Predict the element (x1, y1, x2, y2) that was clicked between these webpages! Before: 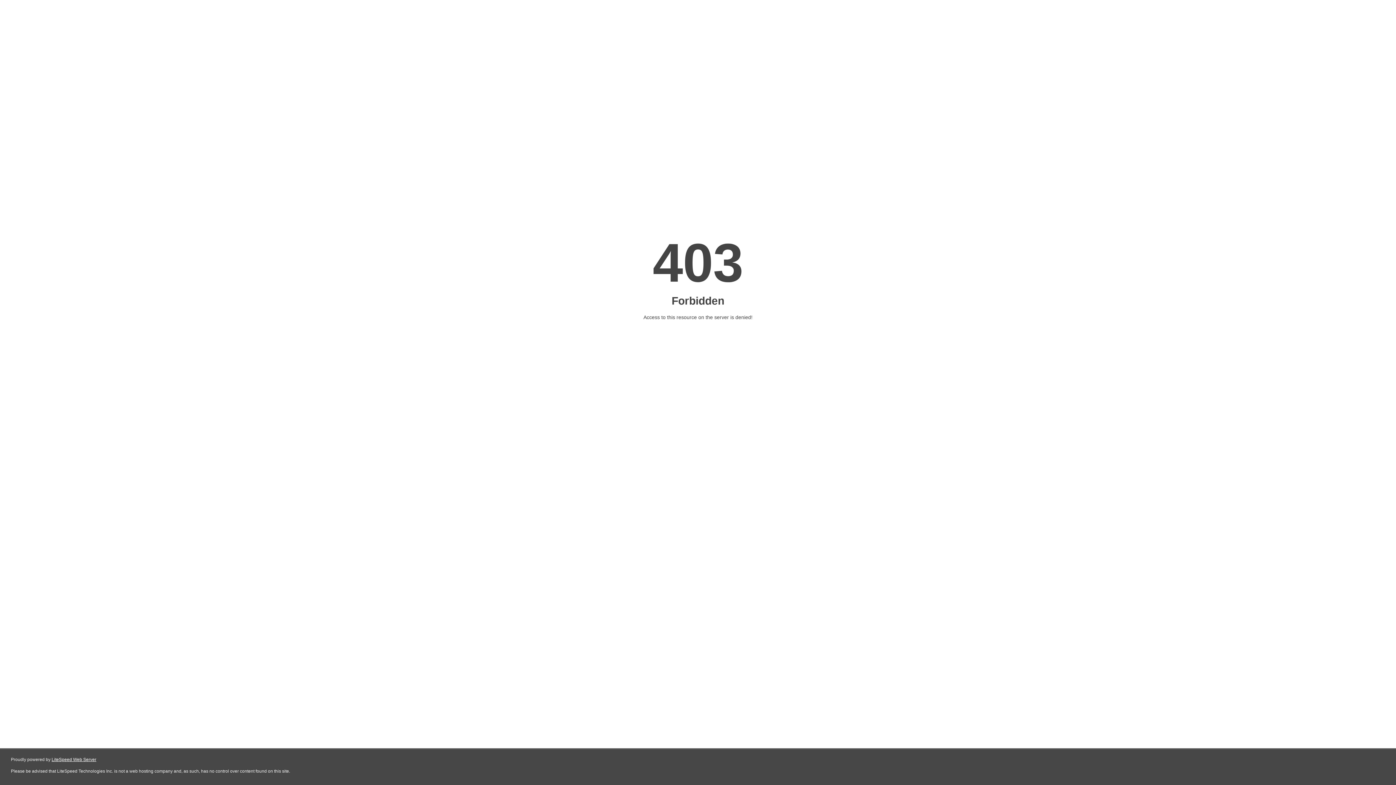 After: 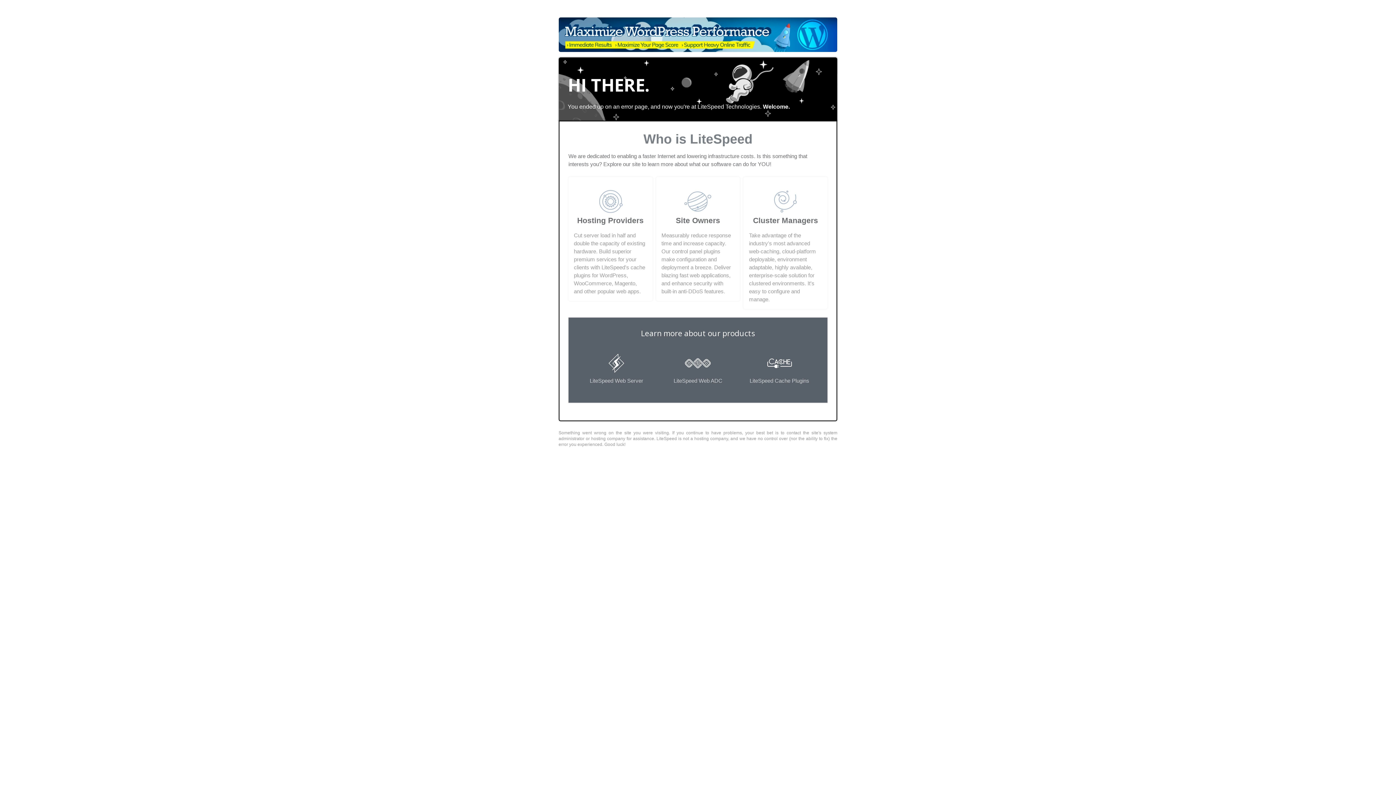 Action: label: LiteSpeed Web Server bbox: (51, 757, 96, 762)